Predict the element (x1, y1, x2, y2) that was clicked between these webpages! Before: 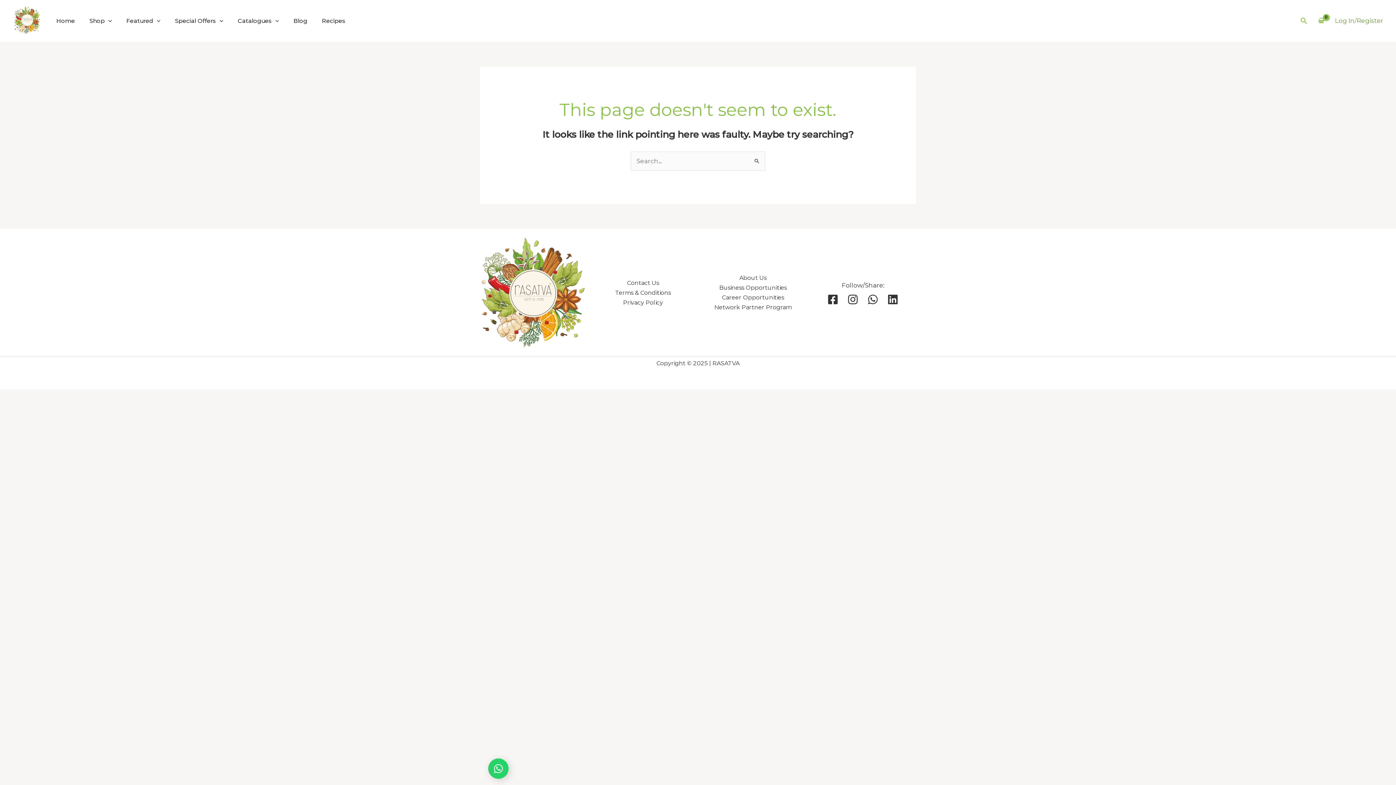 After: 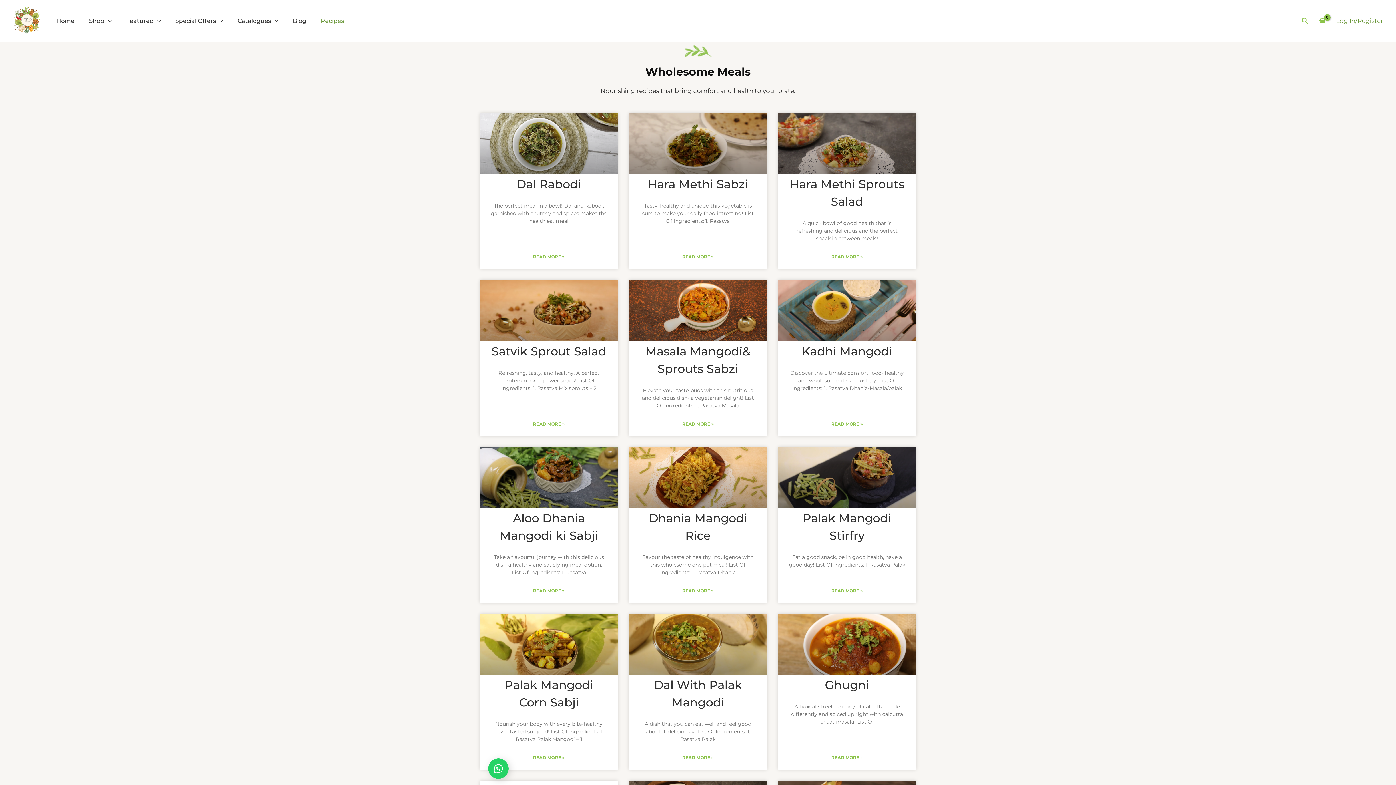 Action: bbox: (314, 12, 352, 30) label: Recipes